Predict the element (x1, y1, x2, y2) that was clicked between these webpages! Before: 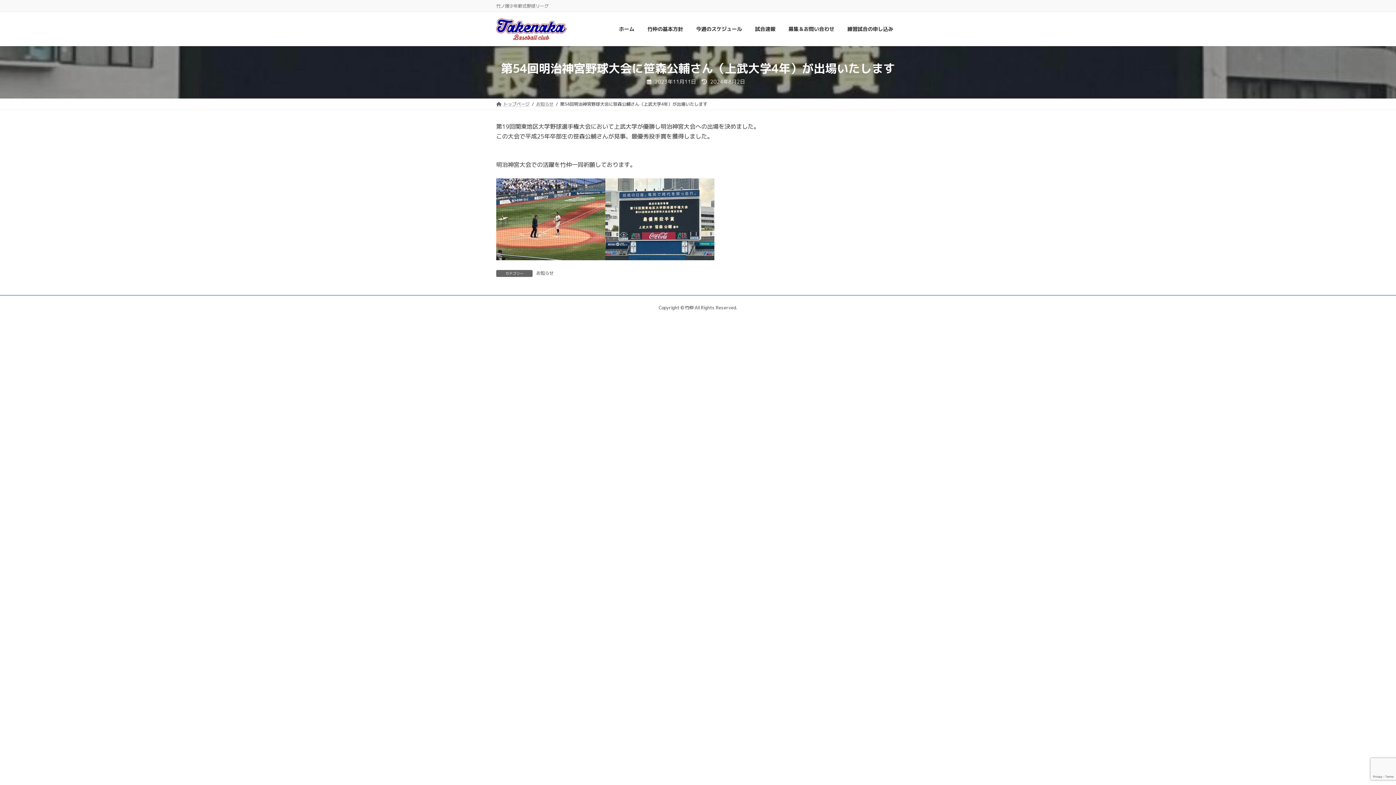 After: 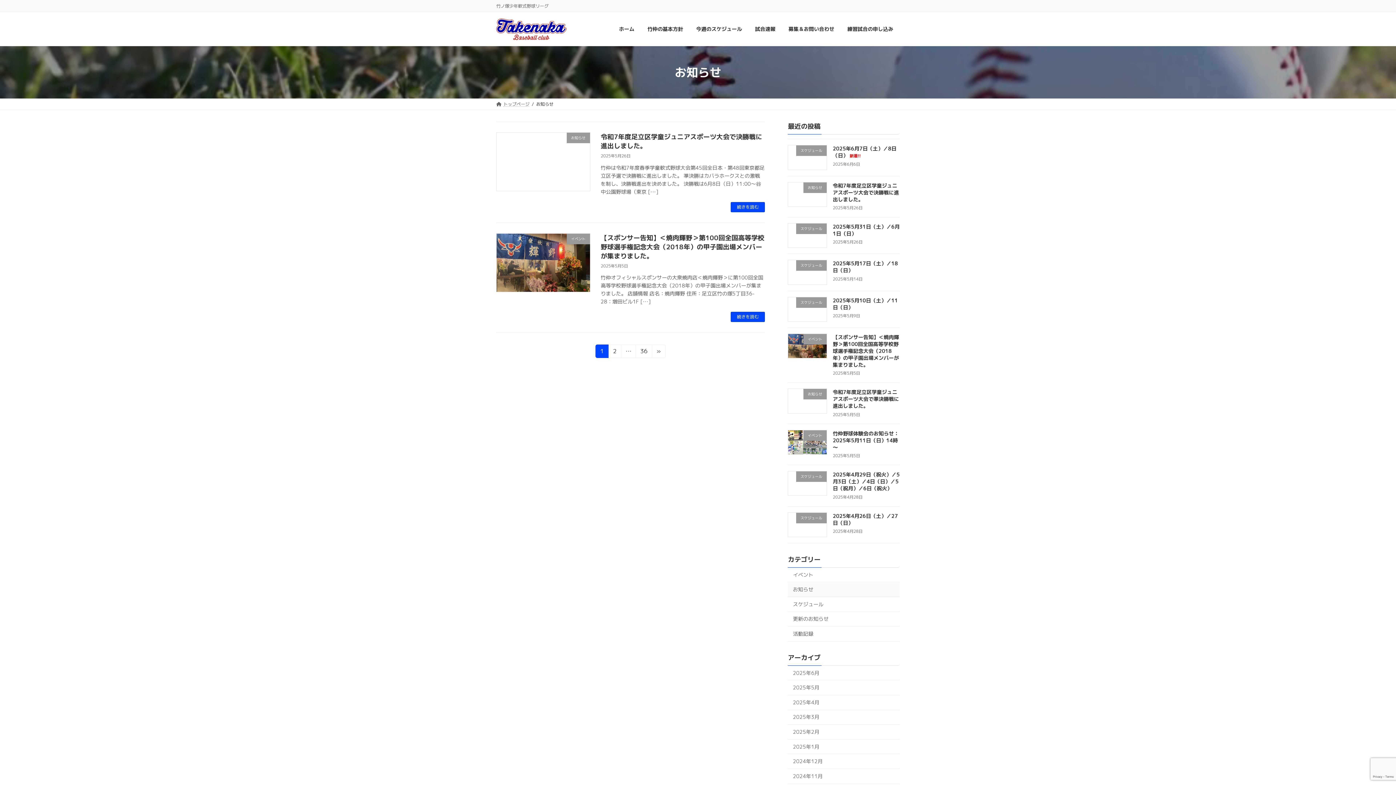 Action: label: お知らせ bbox: (536, 100, 553, 107)